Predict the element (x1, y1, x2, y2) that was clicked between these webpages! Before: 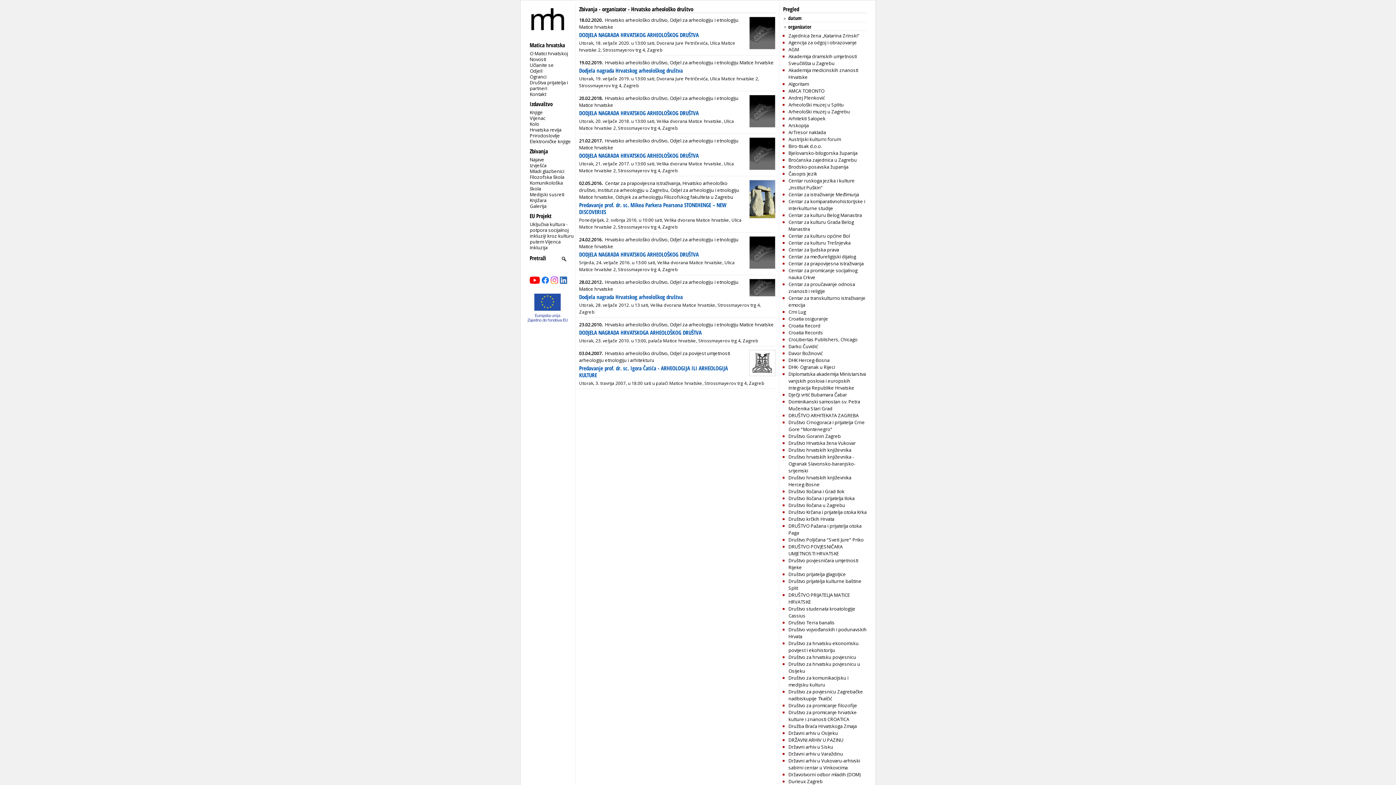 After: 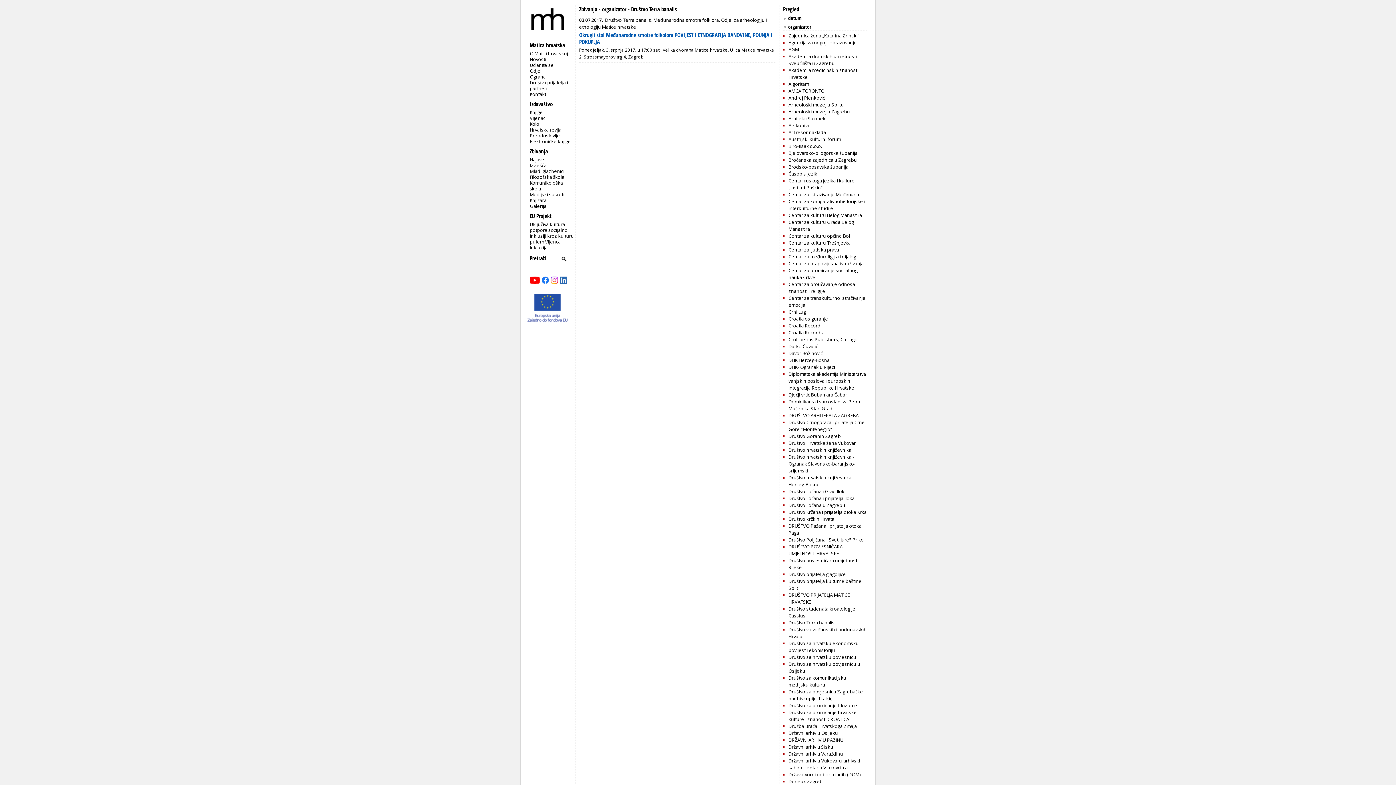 Action: label: Društvo Terra banalis bbox: (788, 619, 834, 626)